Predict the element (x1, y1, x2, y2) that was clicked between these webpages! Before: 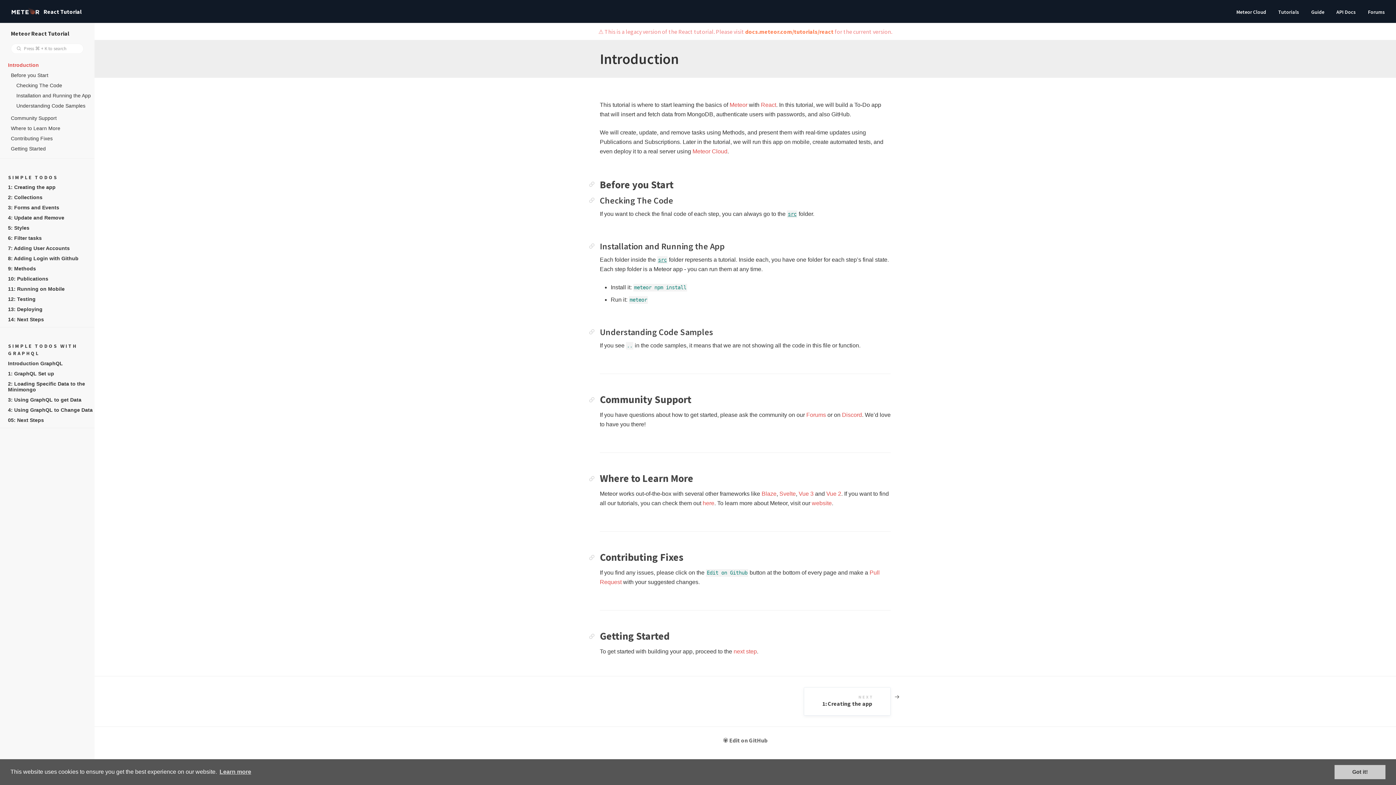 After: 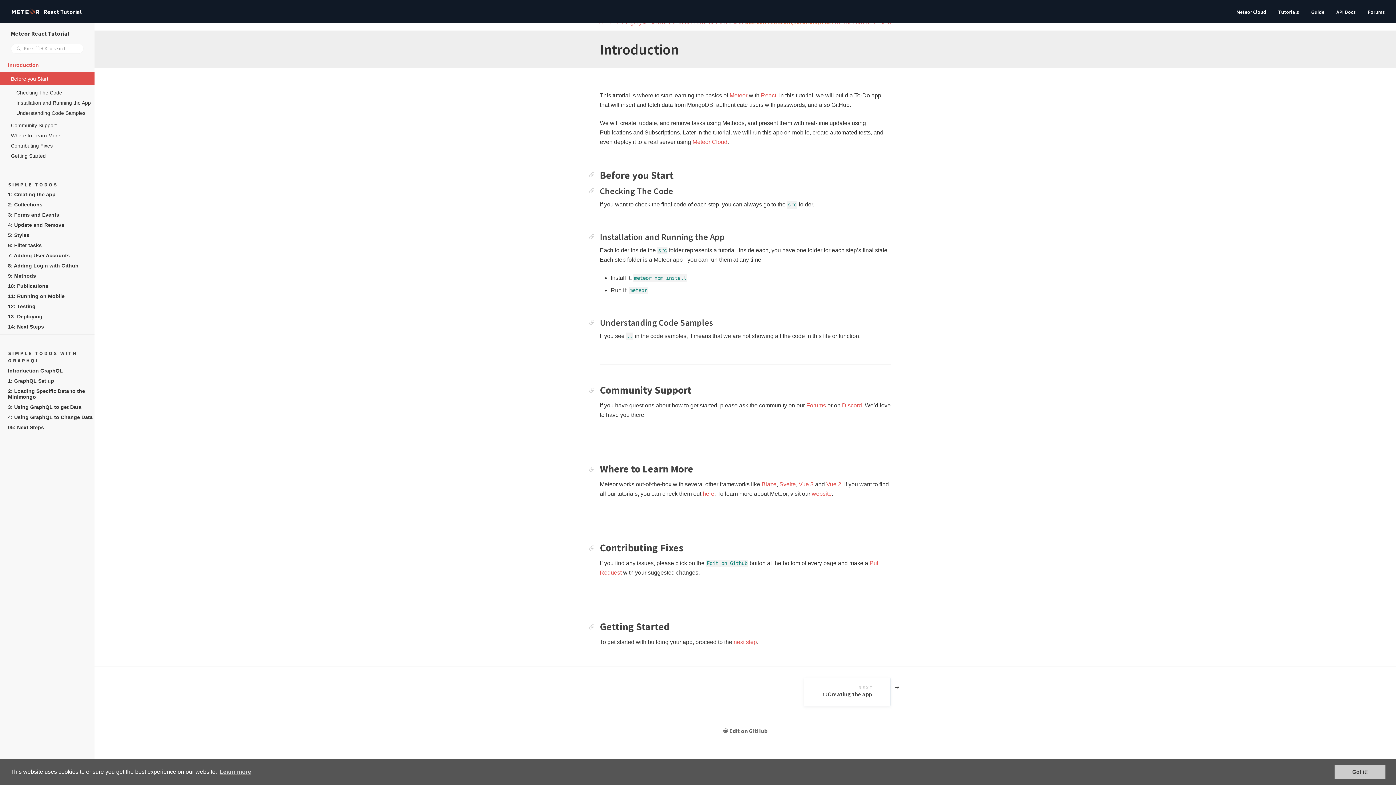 Action: bbox: (589, 632, 594, 641)